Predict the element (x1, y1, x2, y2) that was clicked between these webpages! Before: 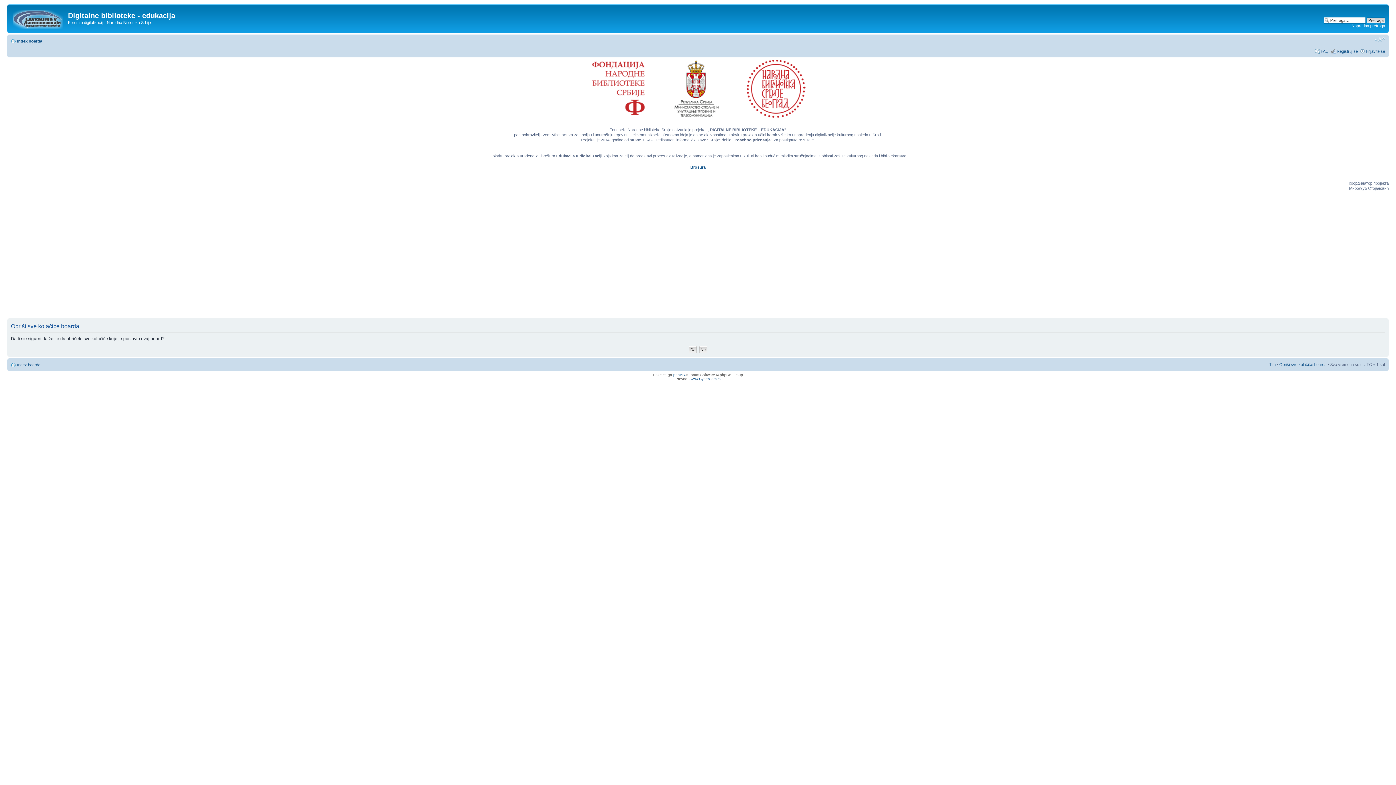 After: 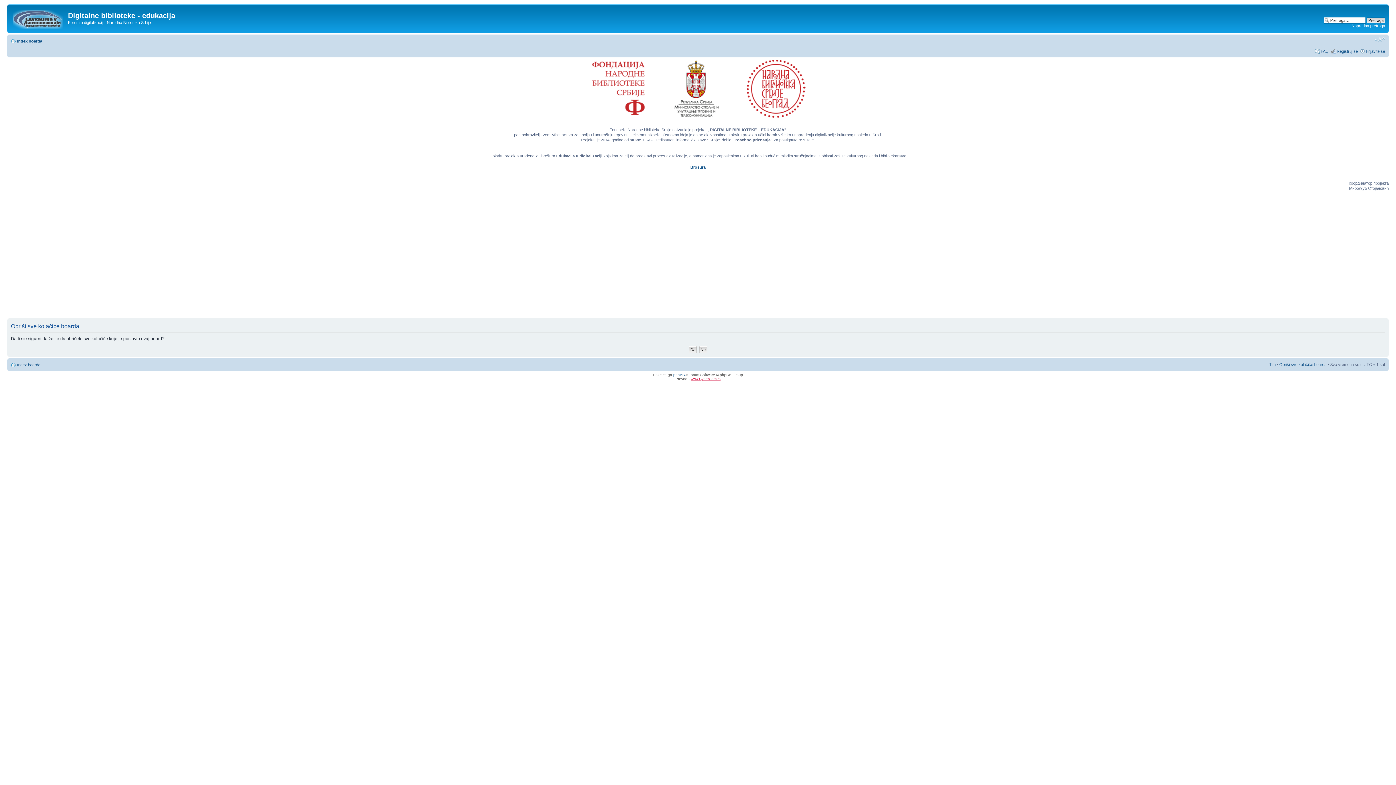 Action: bbox: (690, 377, 720, 381) label: www.CyberCom.rs